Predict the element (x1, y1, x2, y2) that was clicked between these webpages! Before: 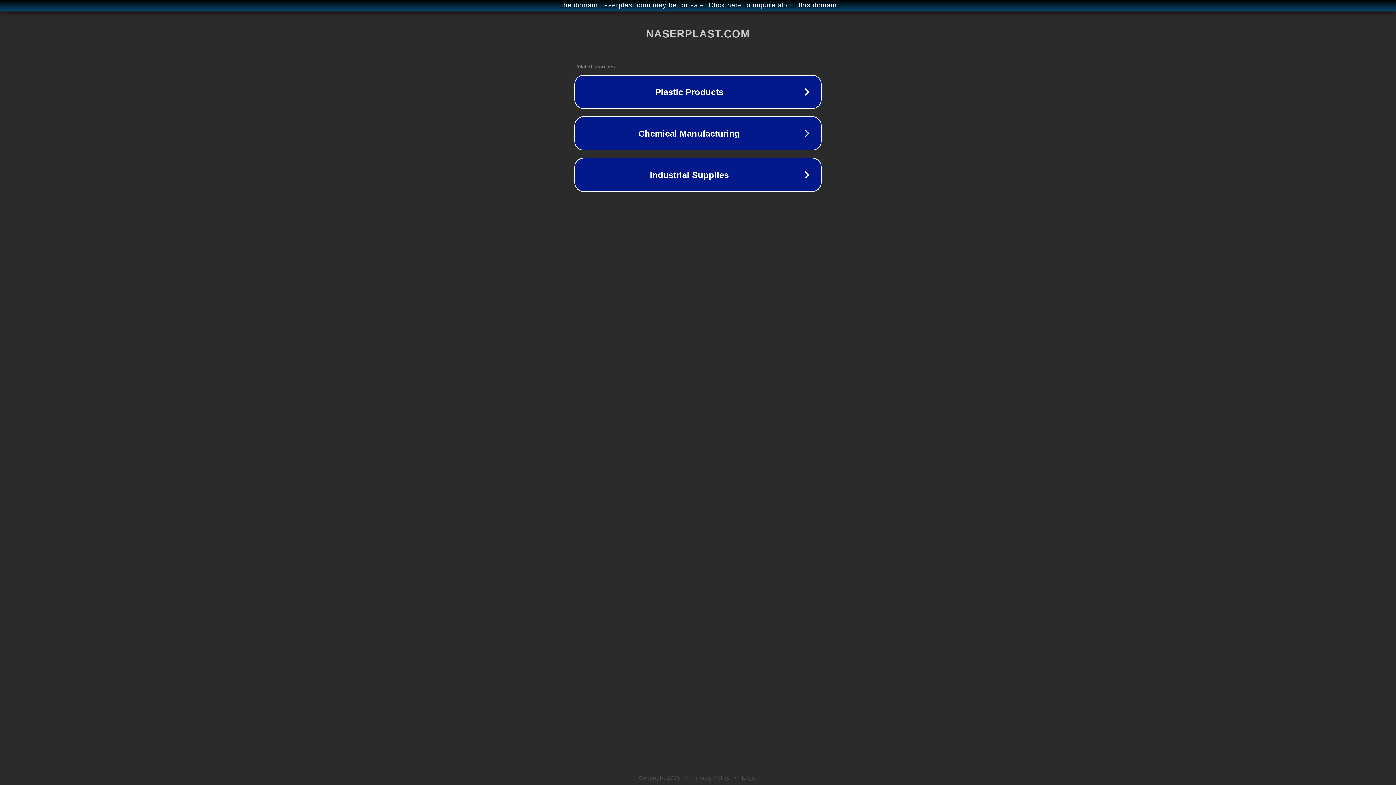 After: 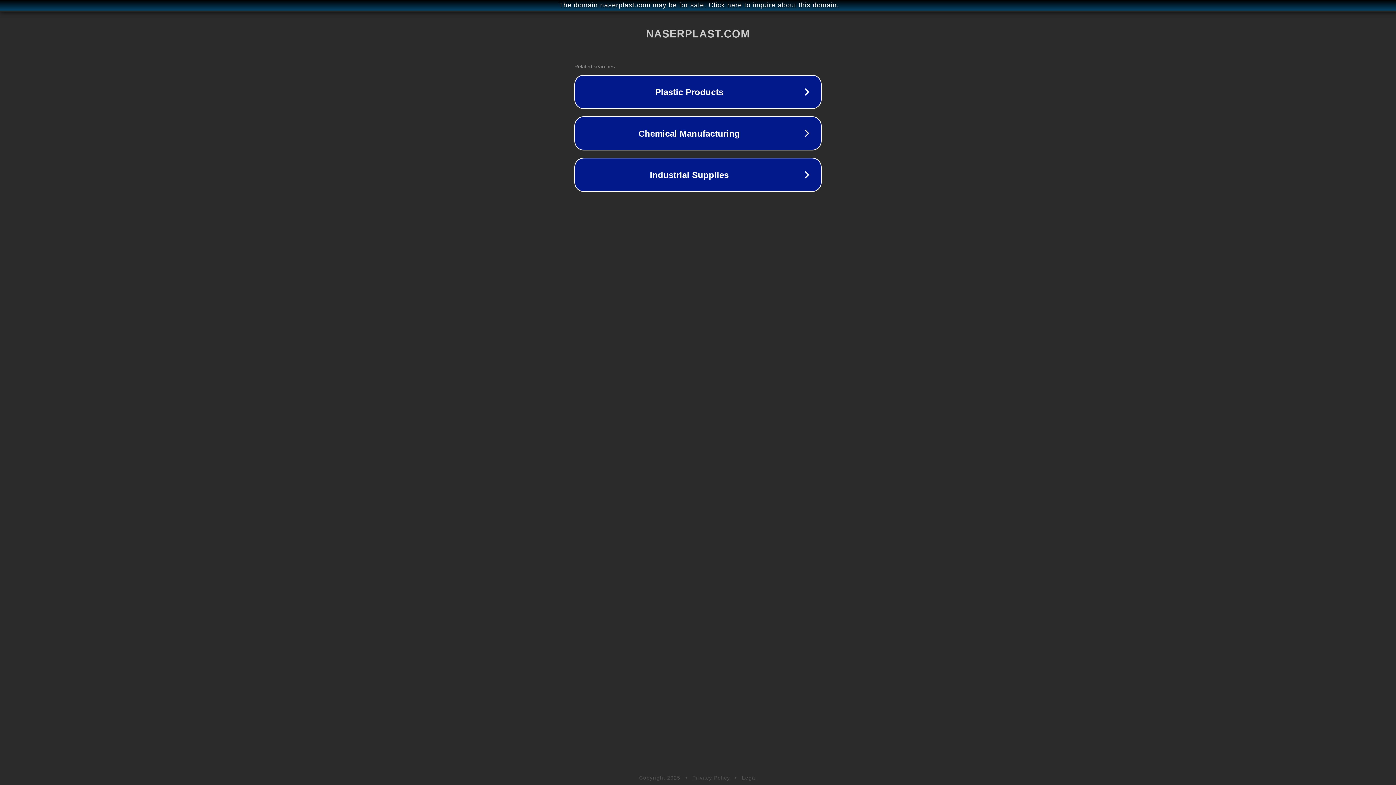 Action: label: Legal bbox: (742, 775, 757, 781)